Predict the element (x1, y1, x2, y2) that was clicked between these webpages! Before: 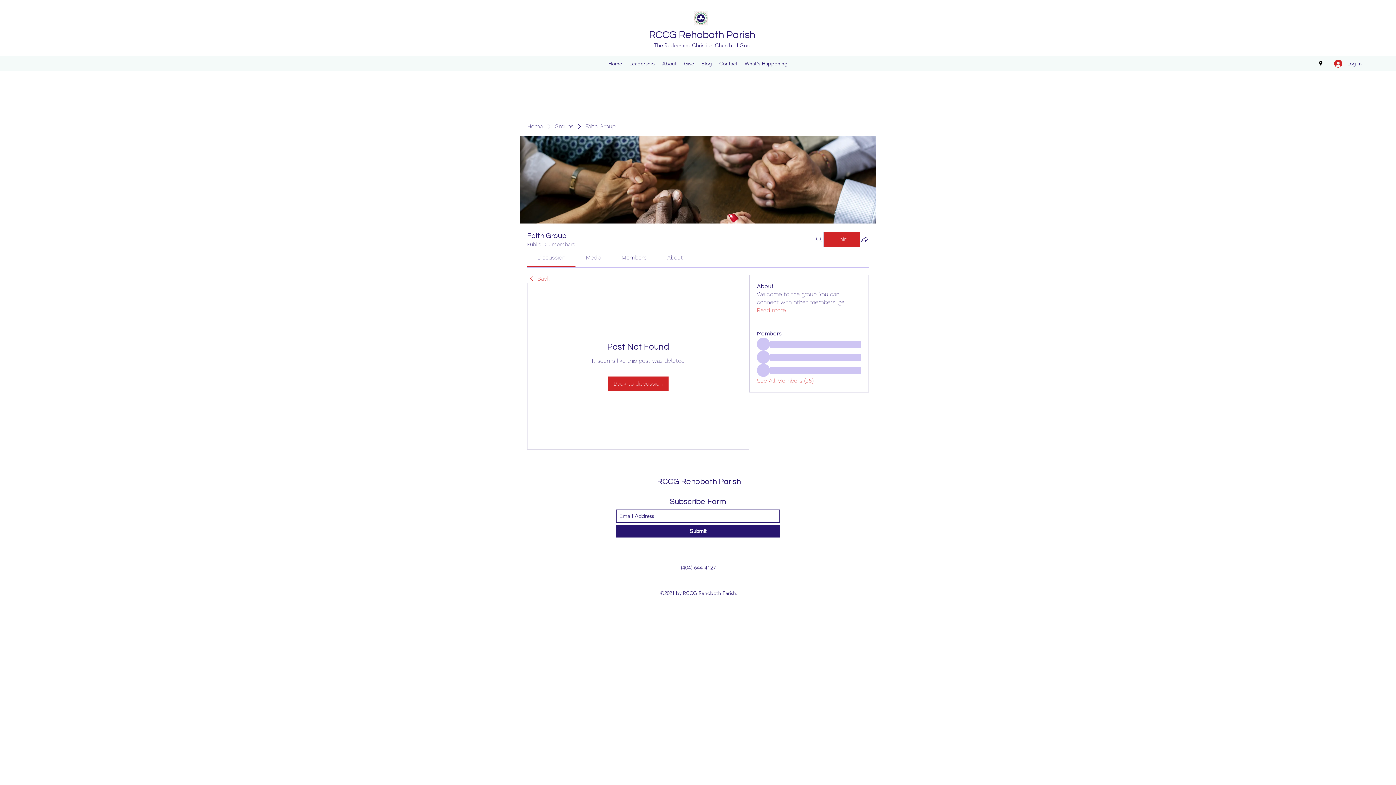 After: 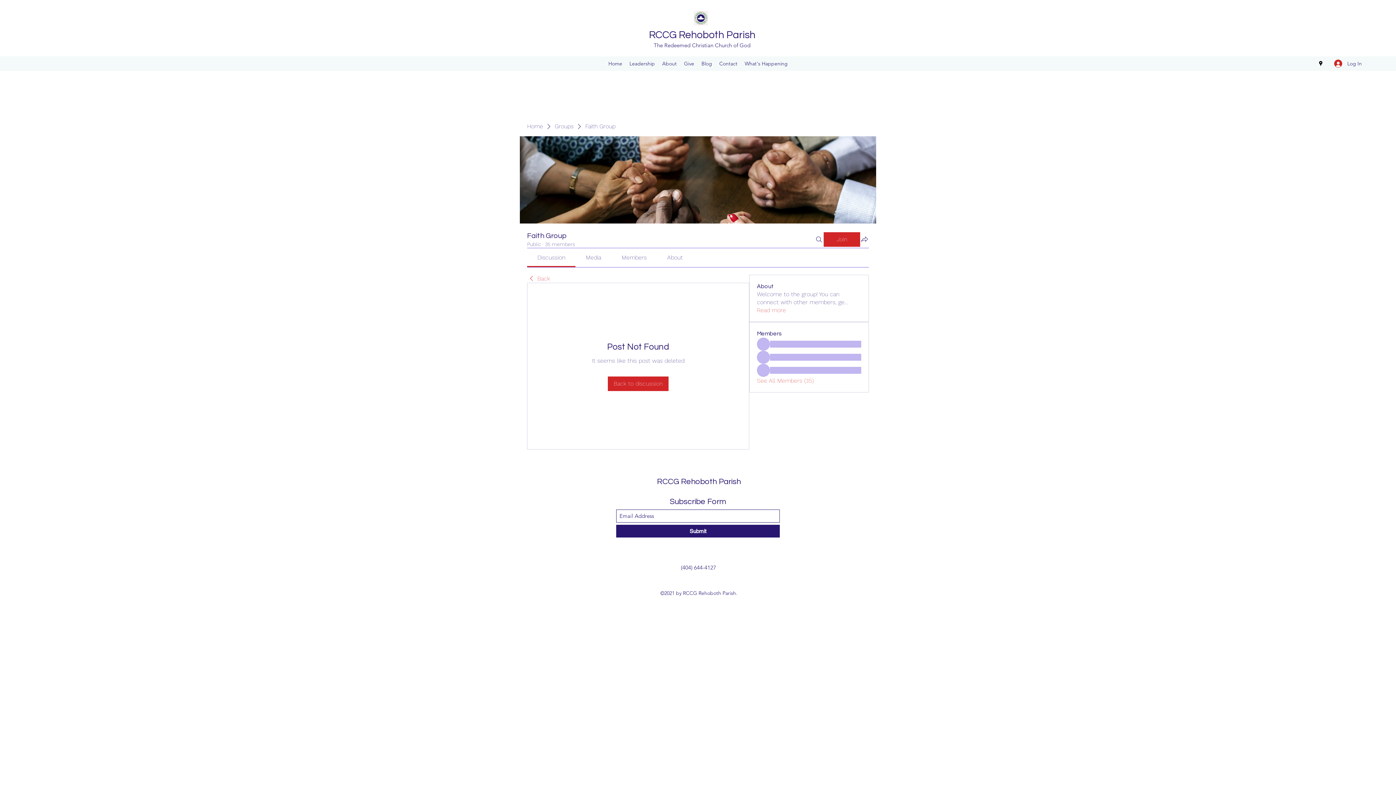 Action: label: Discussion bbox: (537, 254, 565, 261)